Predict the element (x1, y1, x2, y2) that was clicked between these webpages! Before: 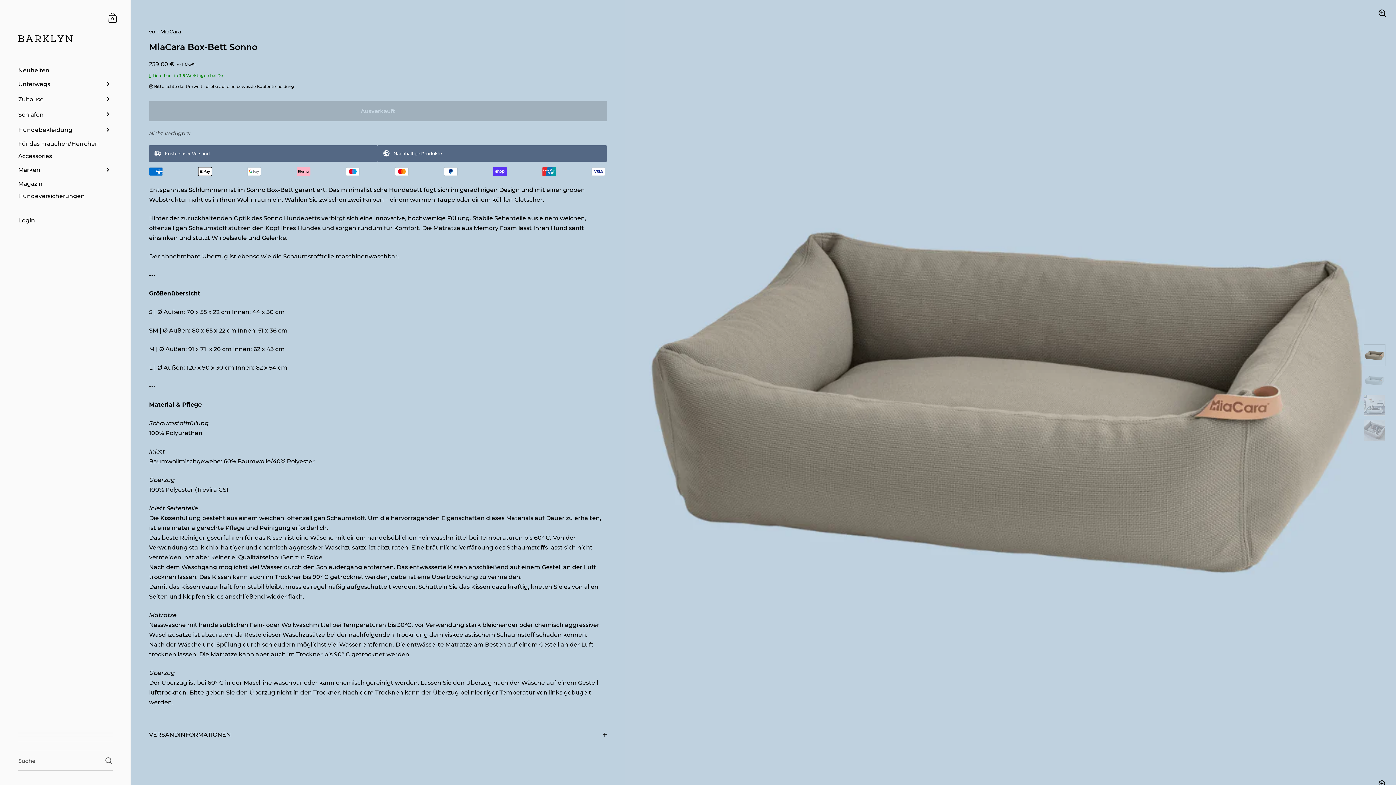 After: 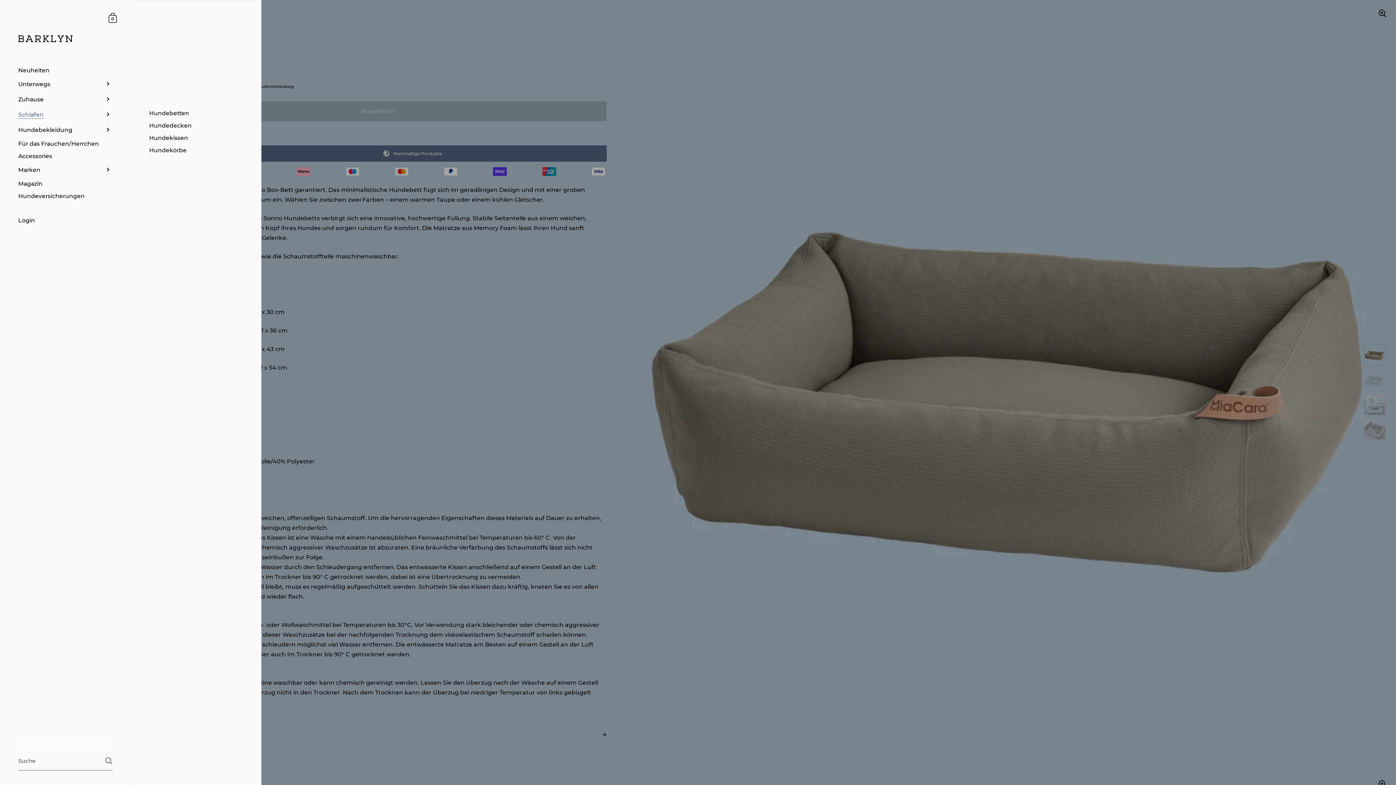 Action: bbox: (0, 107, 130, 122) label: Schlafen